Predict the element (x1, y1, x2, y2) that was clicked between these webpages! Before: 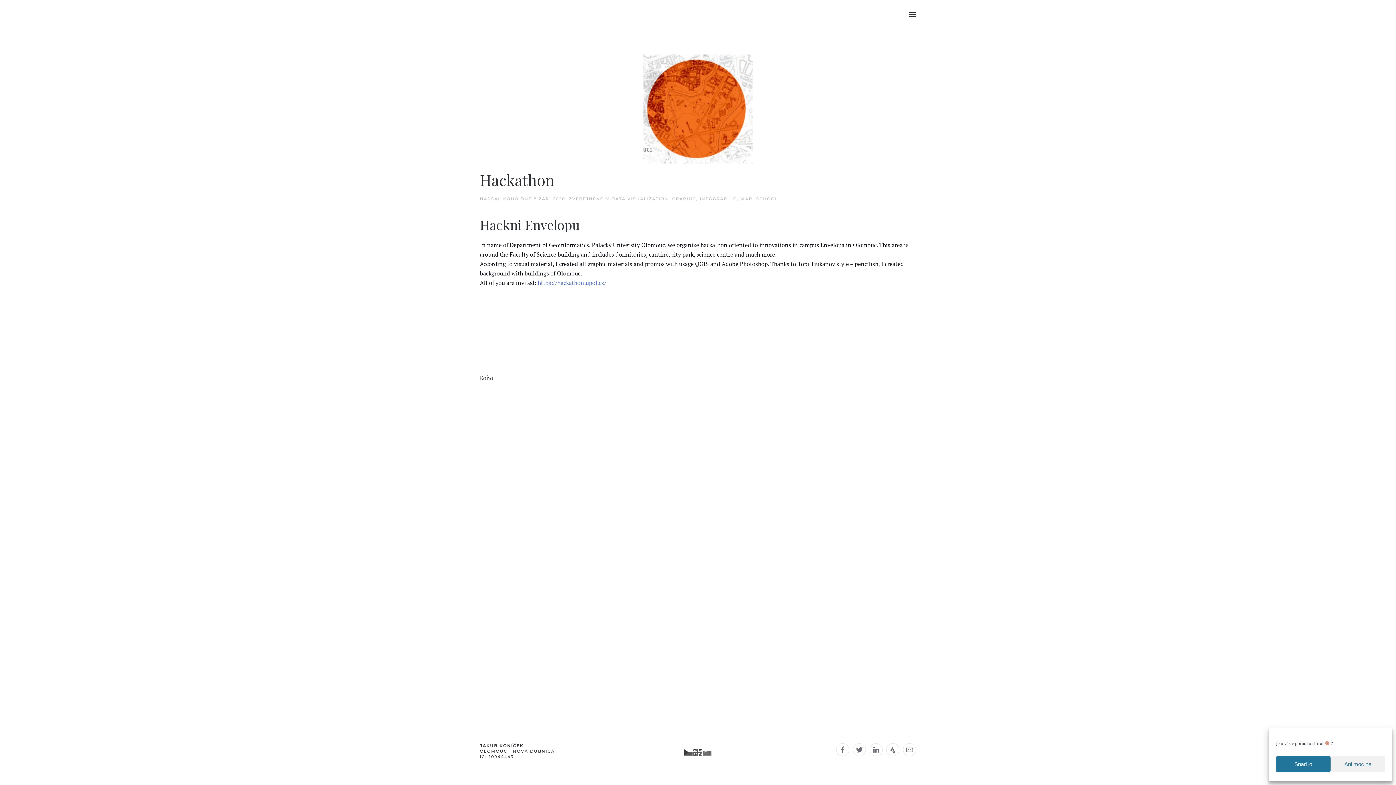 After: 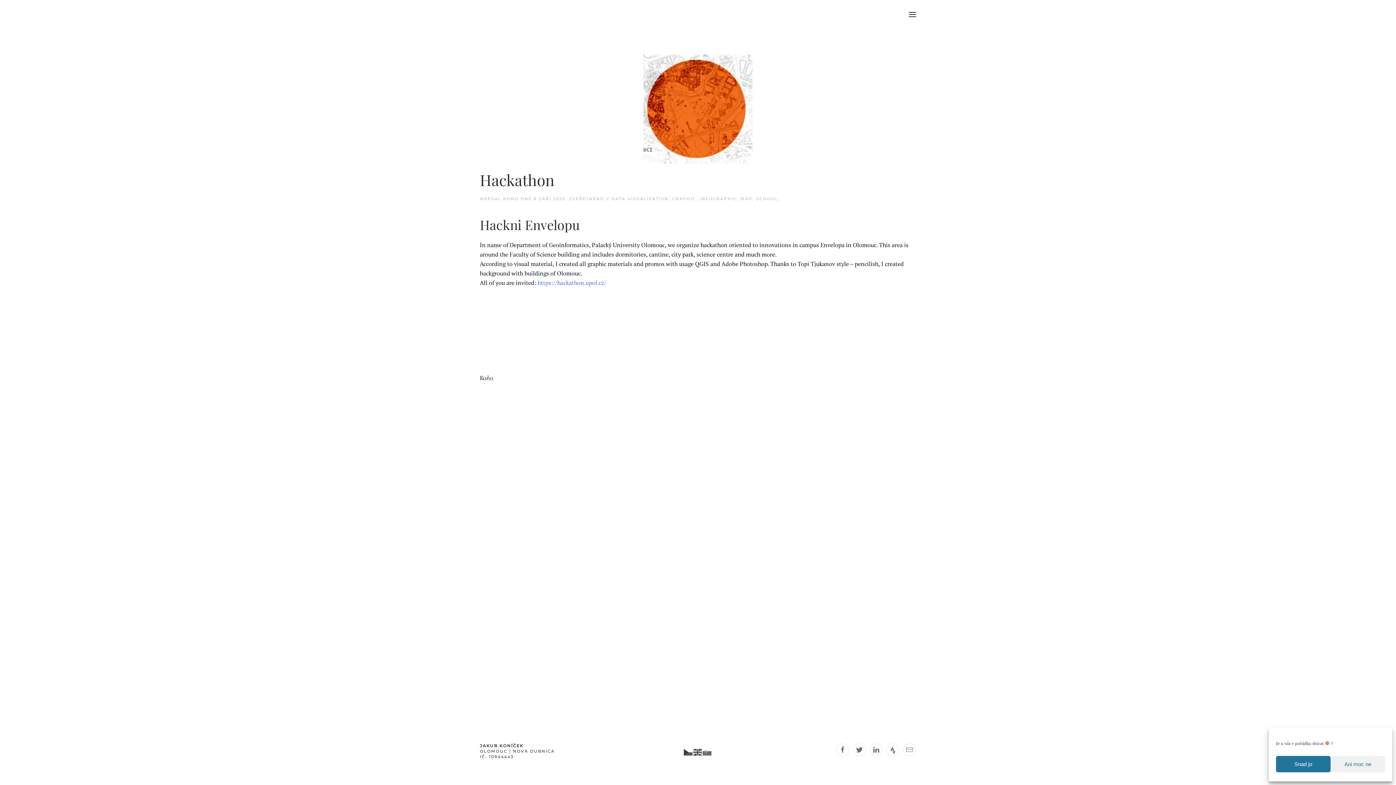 Action: label: INFOGRAPHIC bbox: (700, 196, 737, 201)